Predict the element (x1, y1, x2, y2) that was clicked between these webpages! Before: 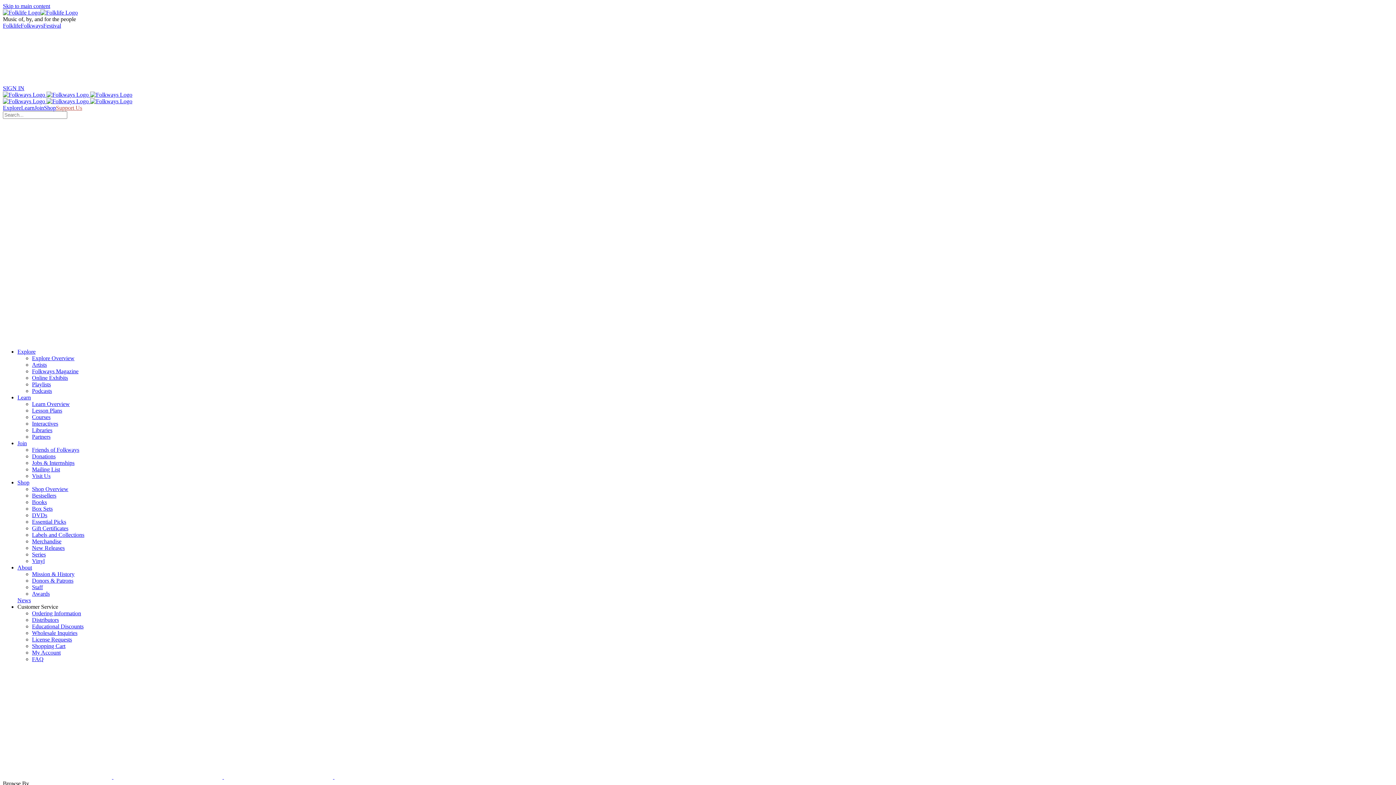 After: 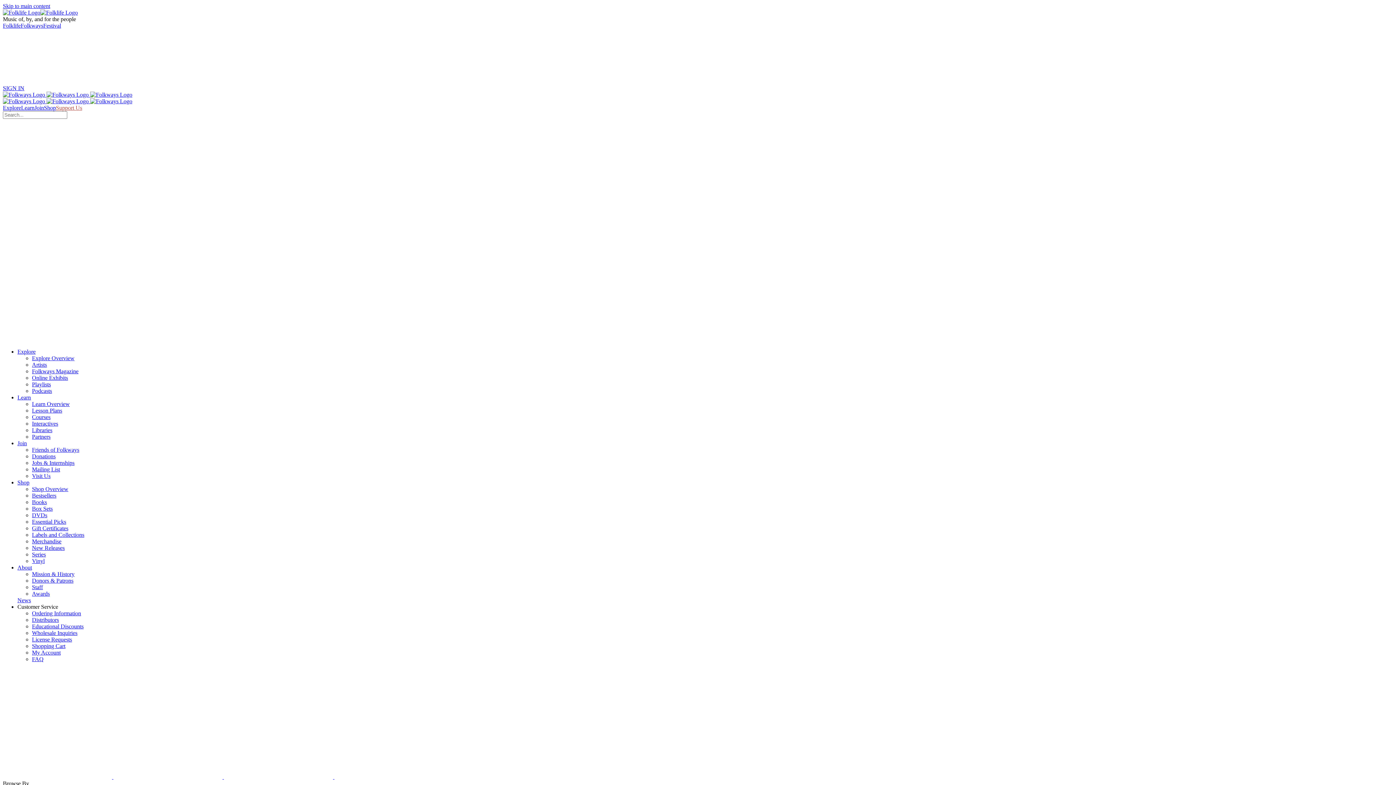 Action: bbox: (32, 610, 81, 616) label: Ordering Information